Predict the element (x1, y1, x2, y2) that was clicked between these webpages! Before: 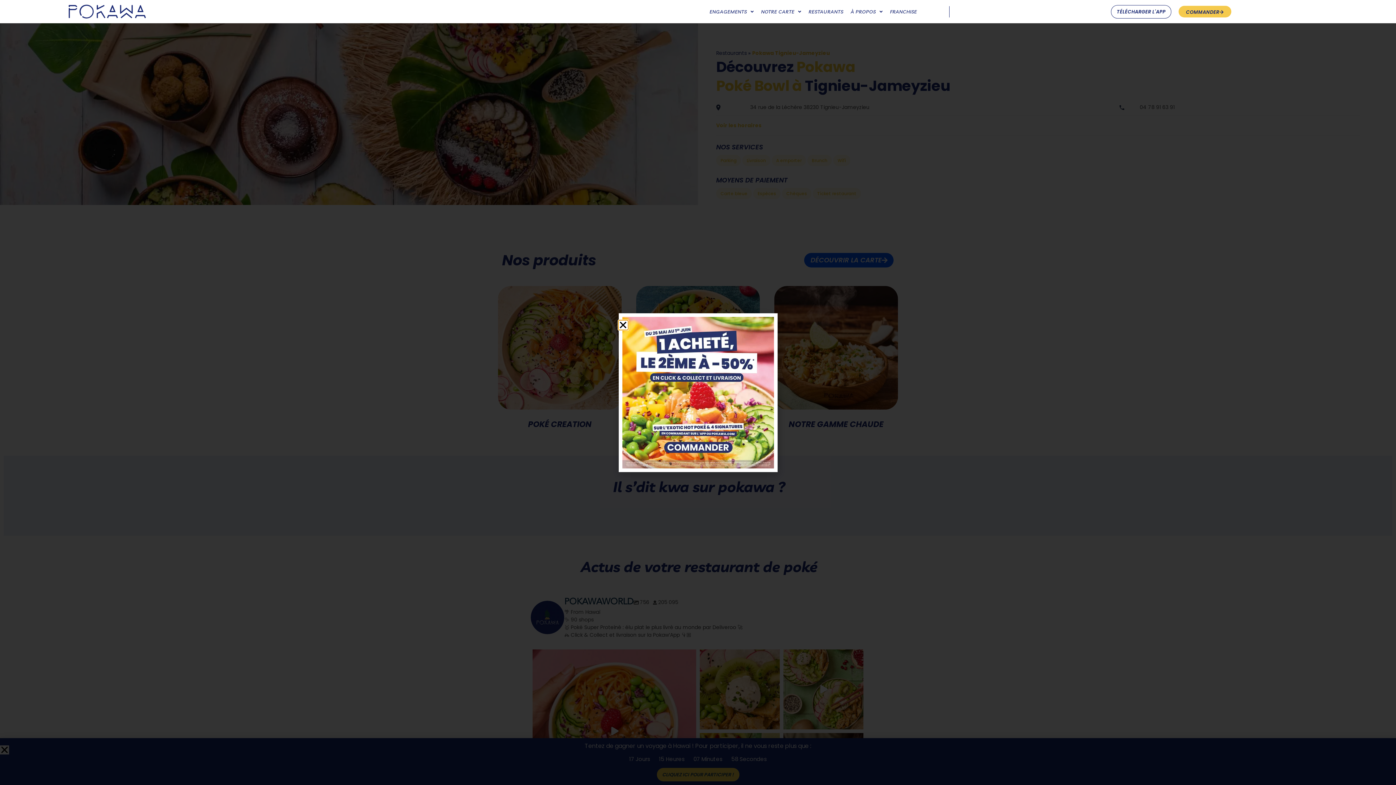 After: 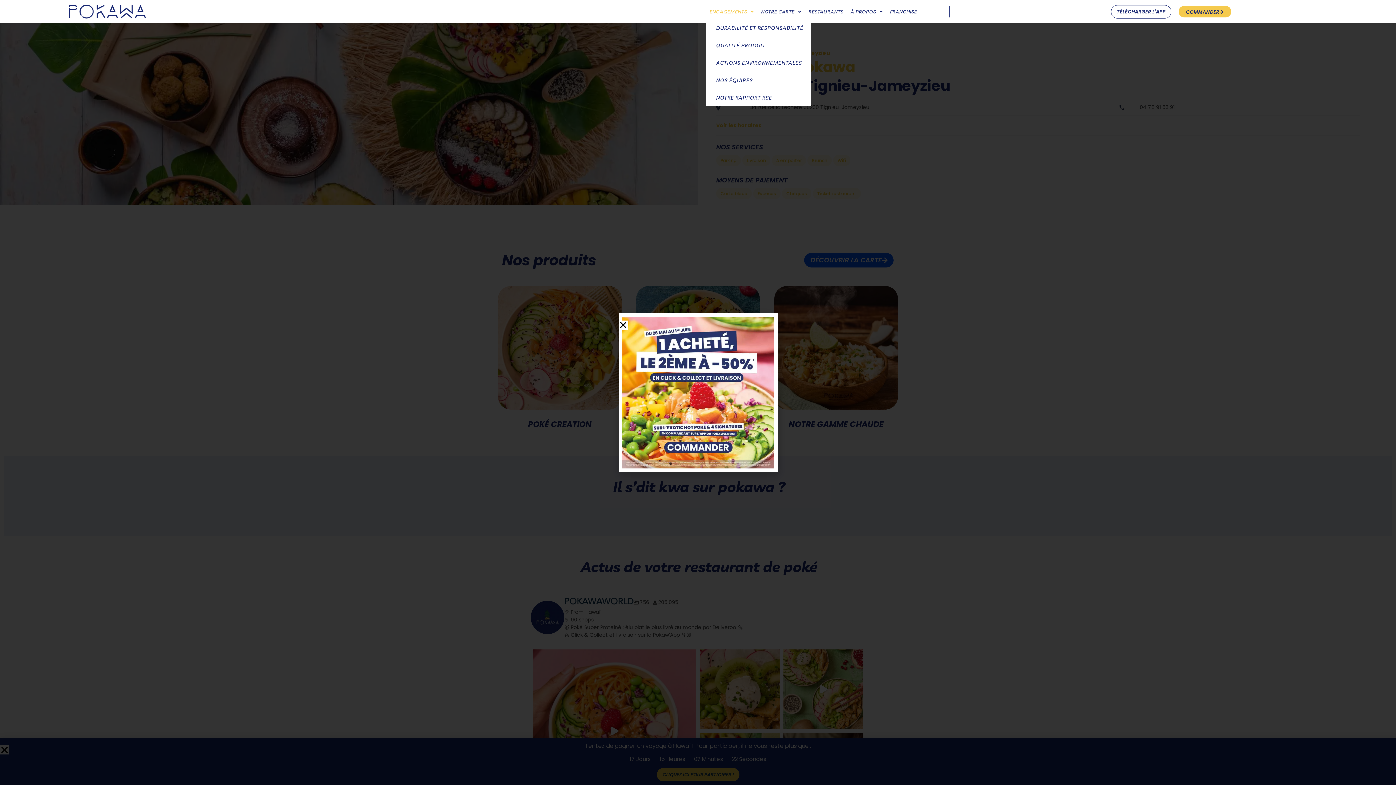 Action: label: ENGAGEMENTS bbox: (706, 3, 757, 19)